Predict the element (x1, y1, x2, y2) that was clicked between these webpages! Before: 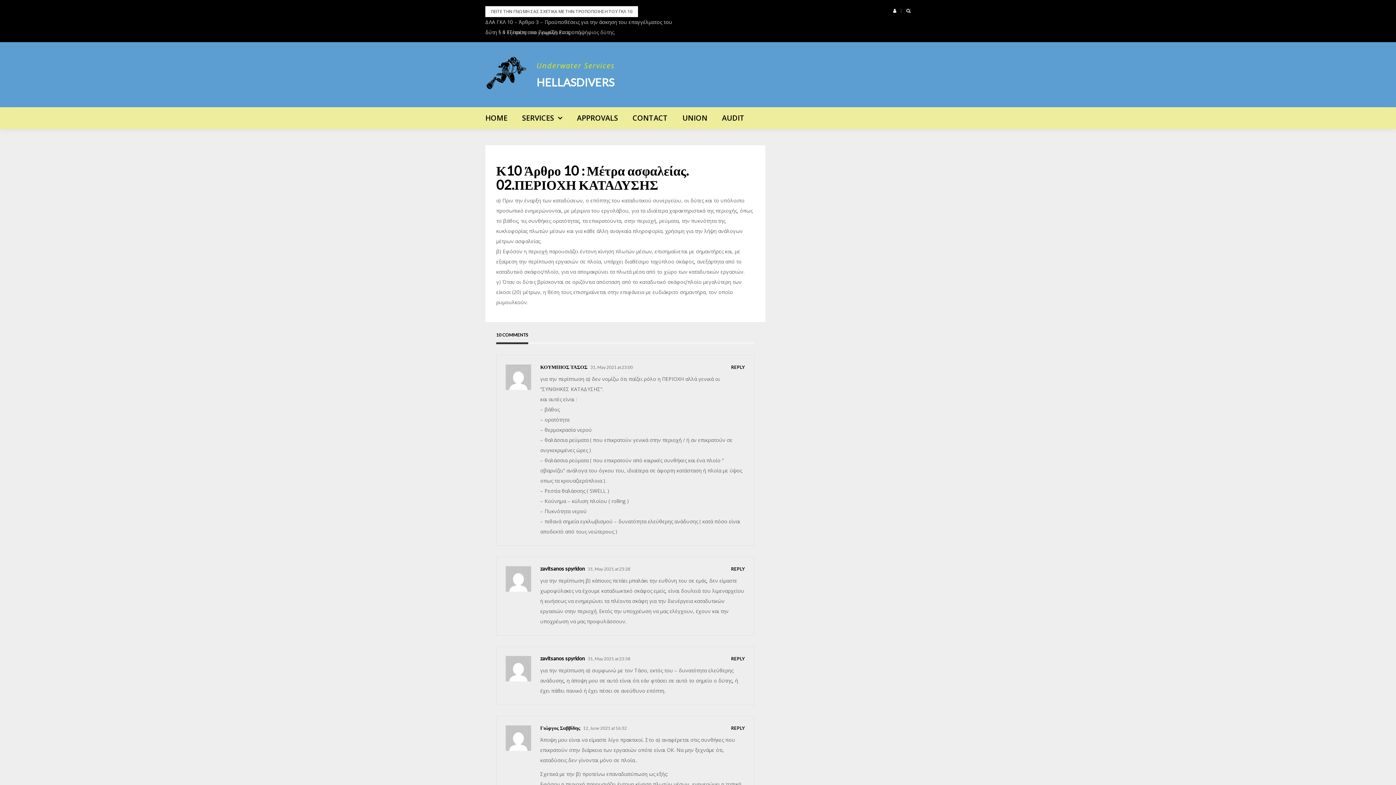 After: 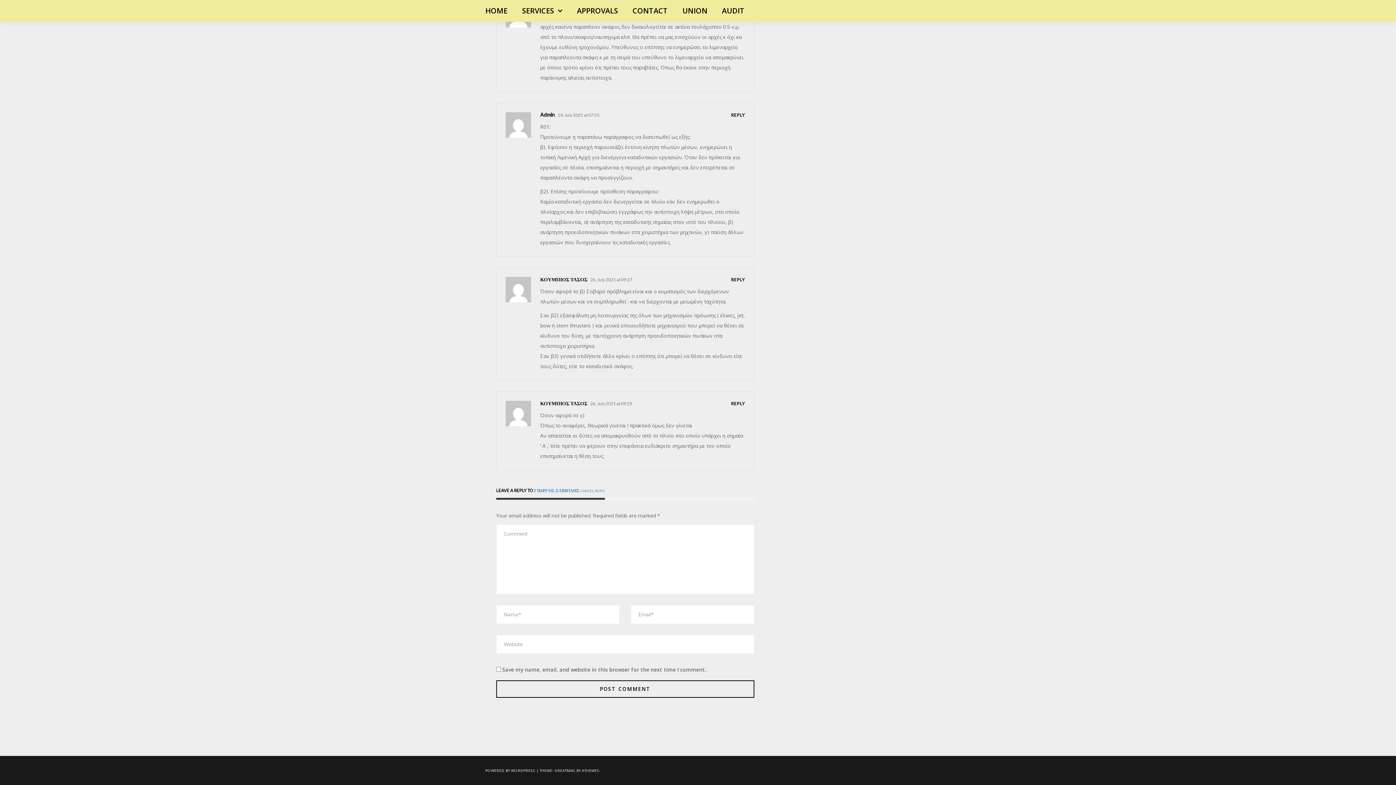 Action: label: Reply to Γιώργος Σαββίδης bbox: (731, 725, 745, 731)